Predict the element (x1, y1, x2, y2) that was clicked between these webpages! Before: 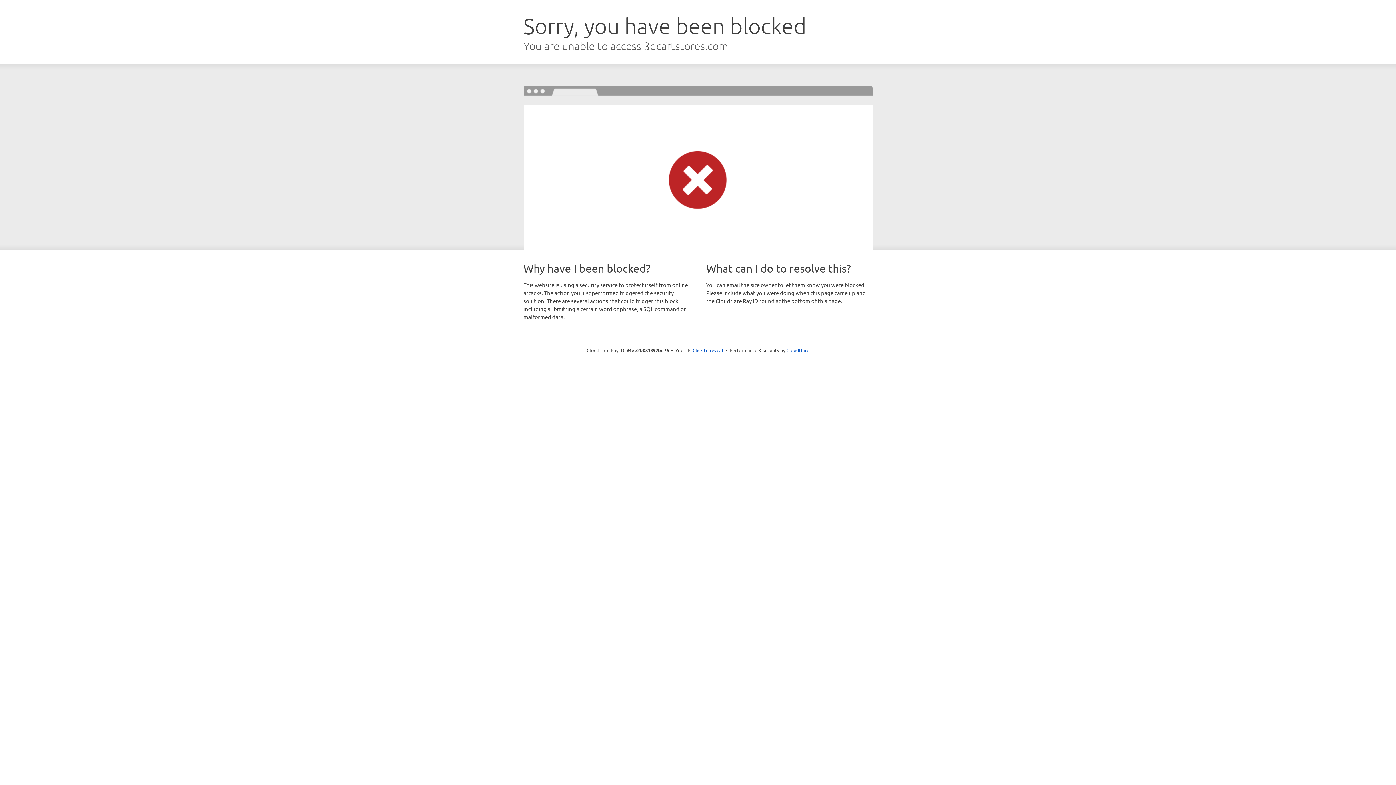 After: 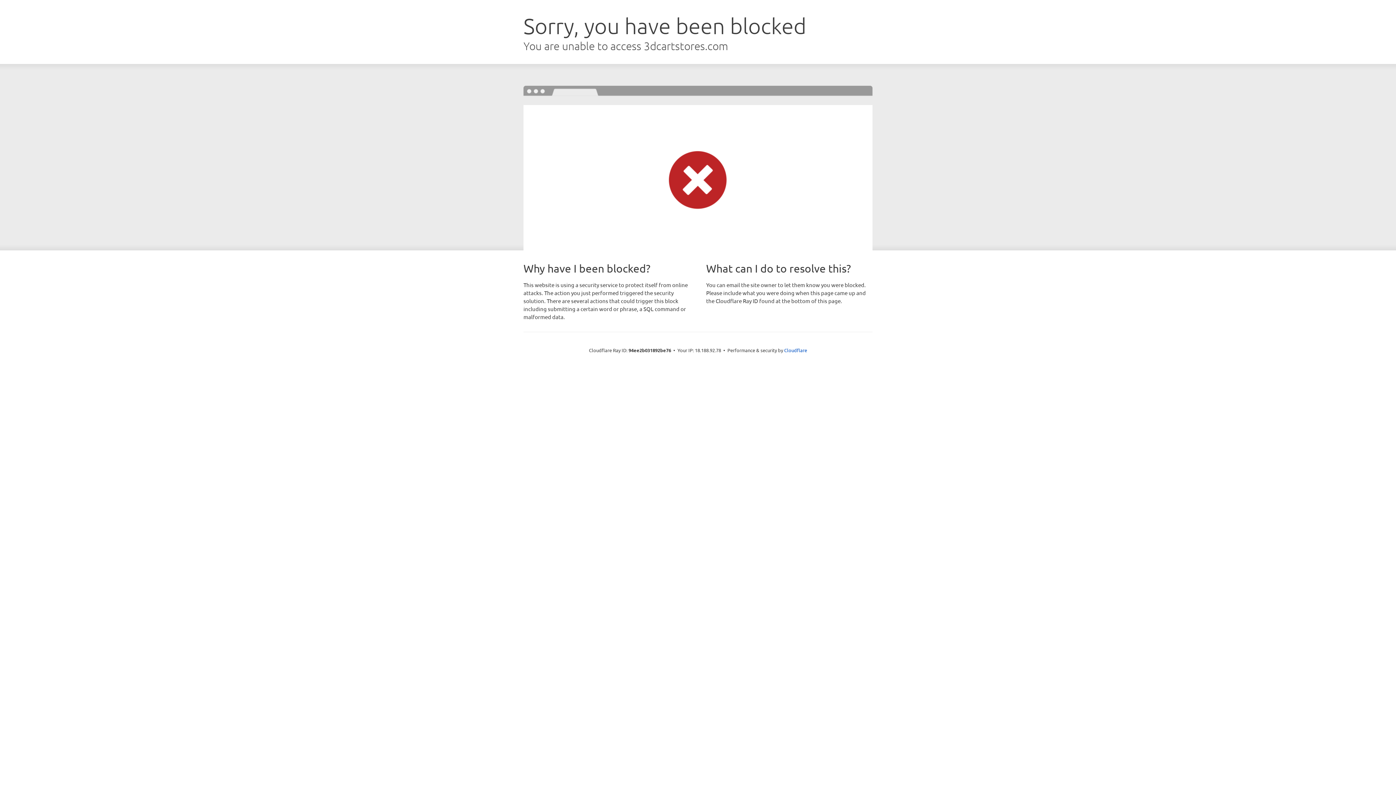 Action: bbox: (692, 346, 723, 353) label: Click to reveal